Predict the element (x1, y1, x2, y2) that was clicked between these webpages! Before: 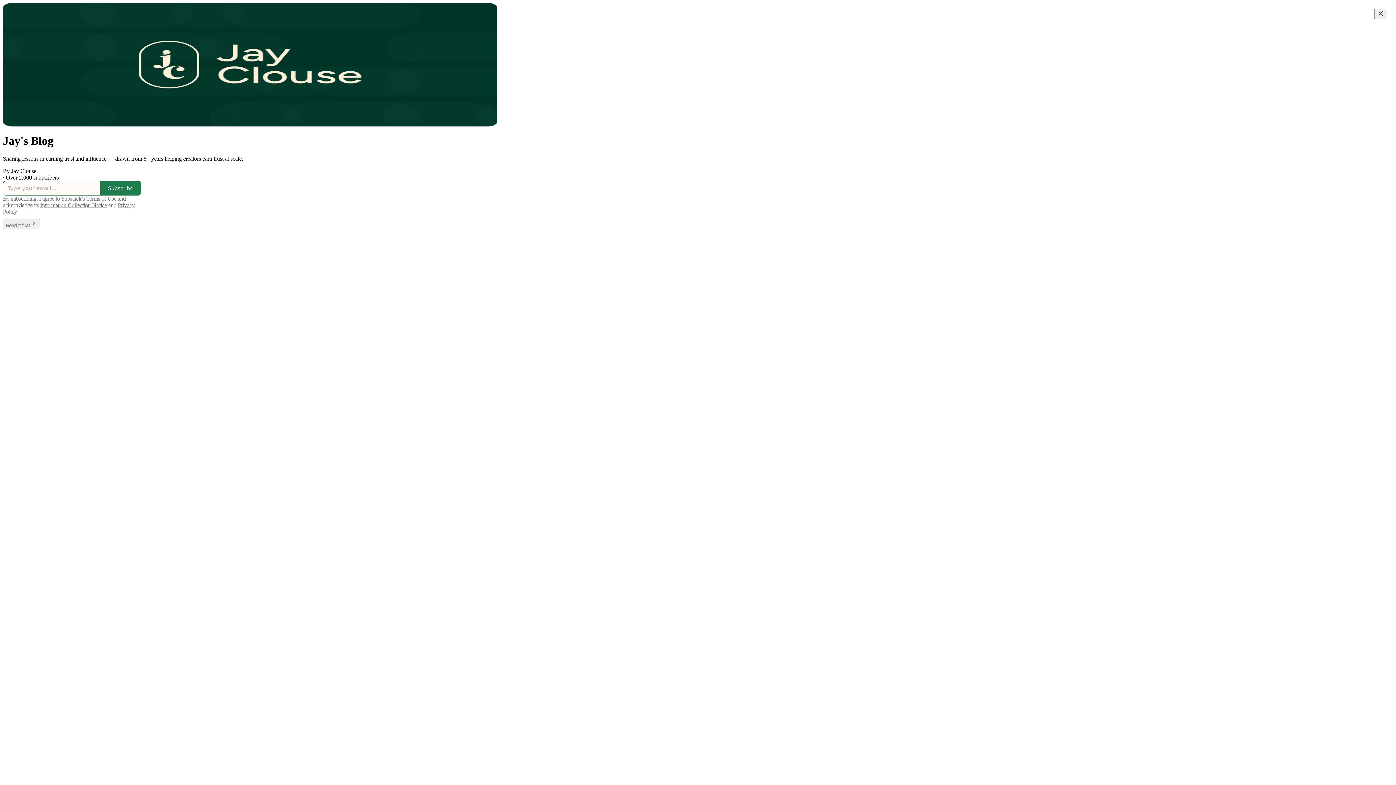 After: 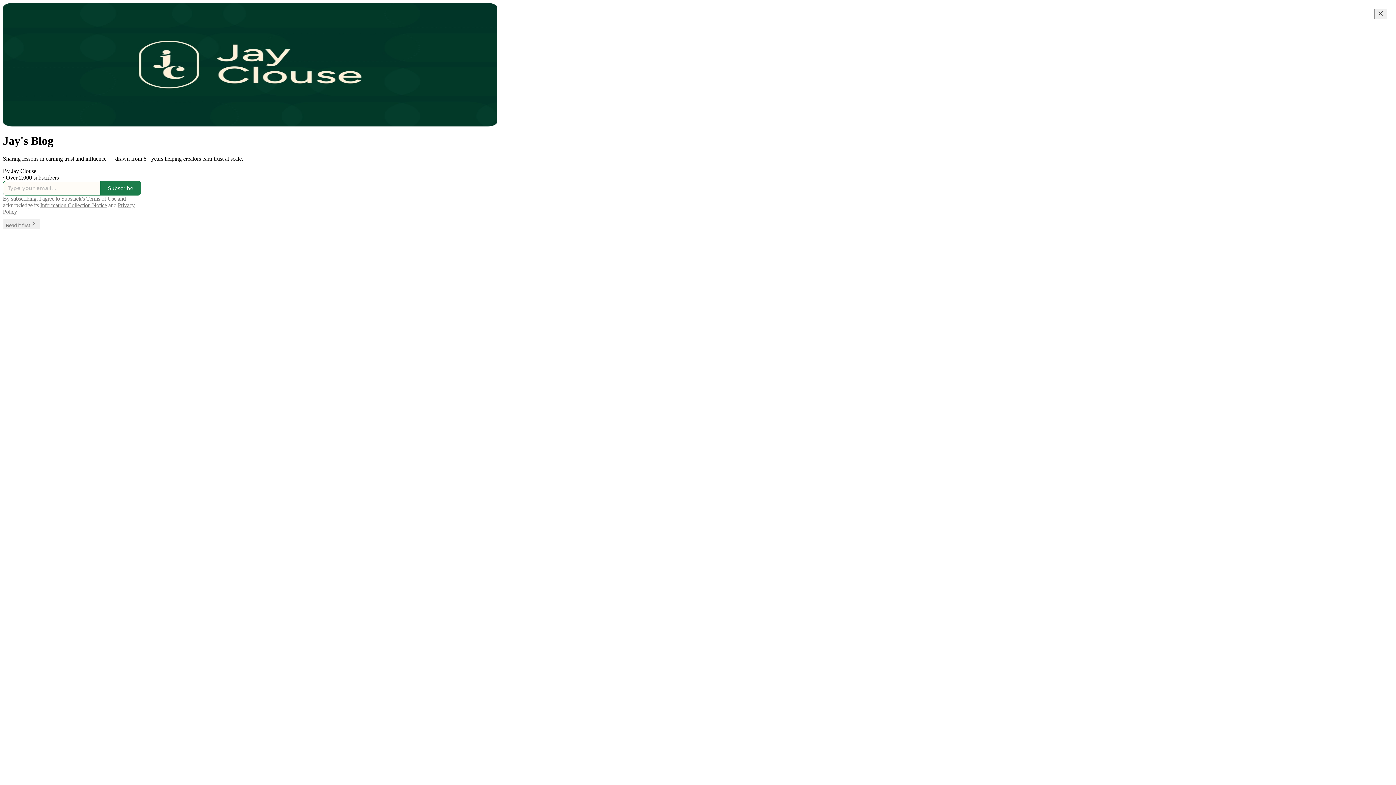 Action: label: Information Collection Notice bbox: (40, 202, 106, 208)